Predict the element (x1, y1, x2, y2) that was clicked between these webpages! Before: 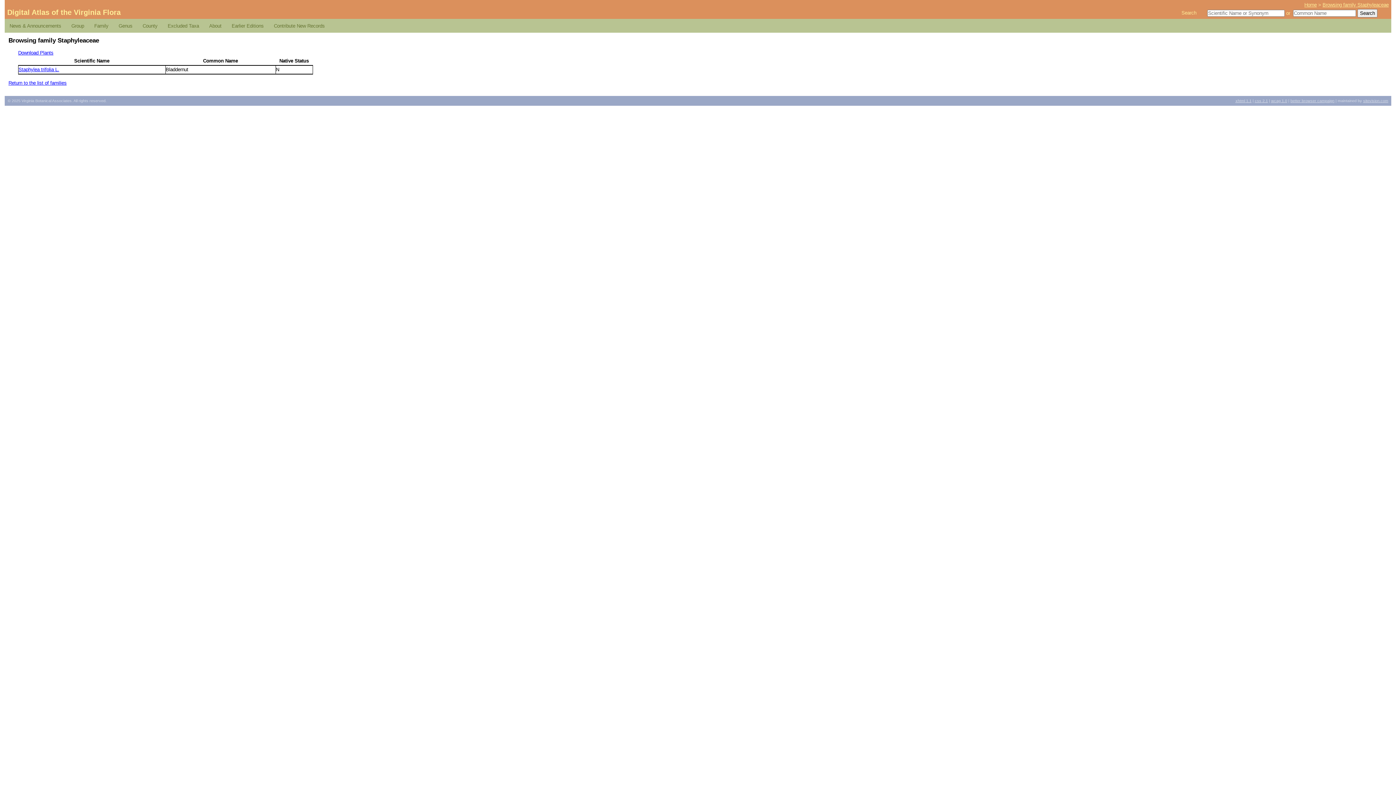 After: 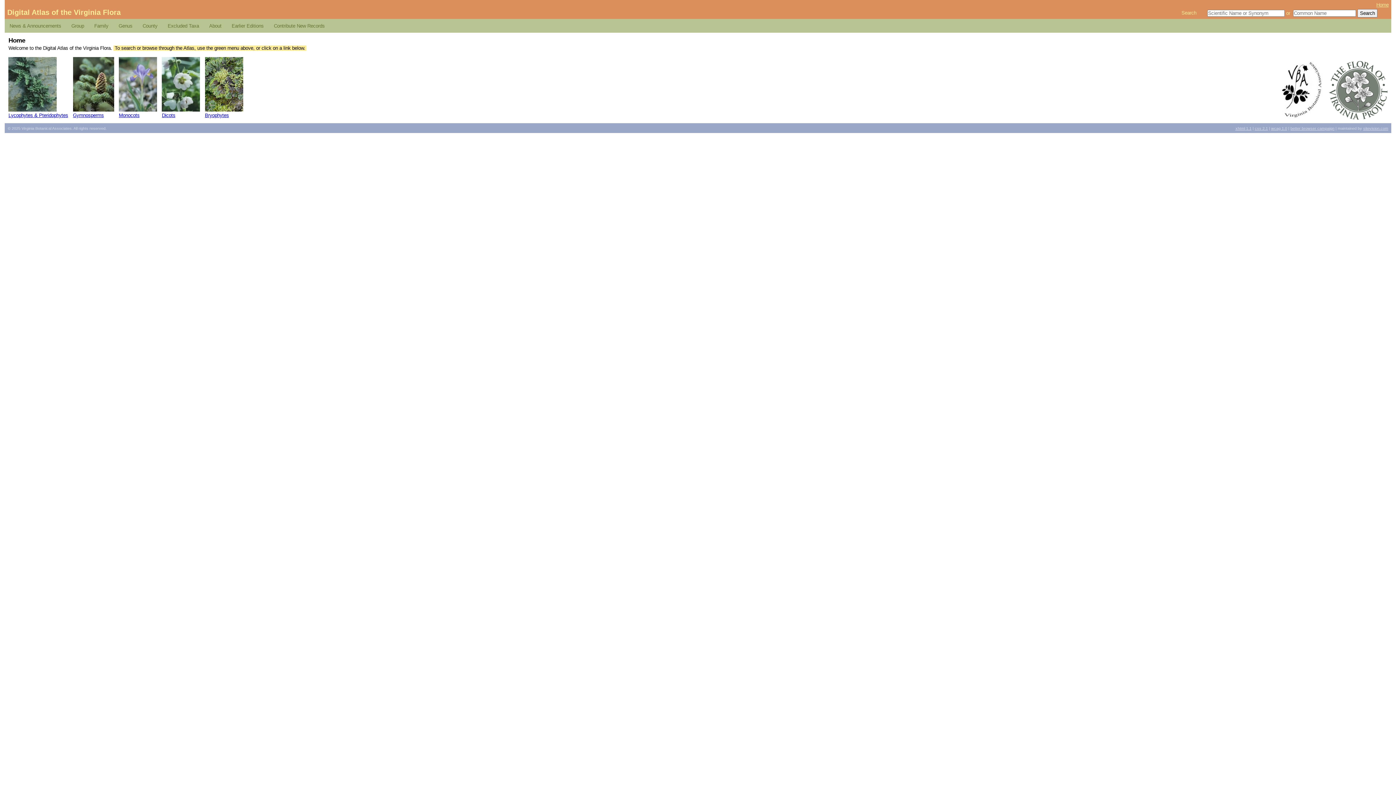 Action: bbox: (7, 8, 120, 16) label: Digital Atlas of the Virginia Flora